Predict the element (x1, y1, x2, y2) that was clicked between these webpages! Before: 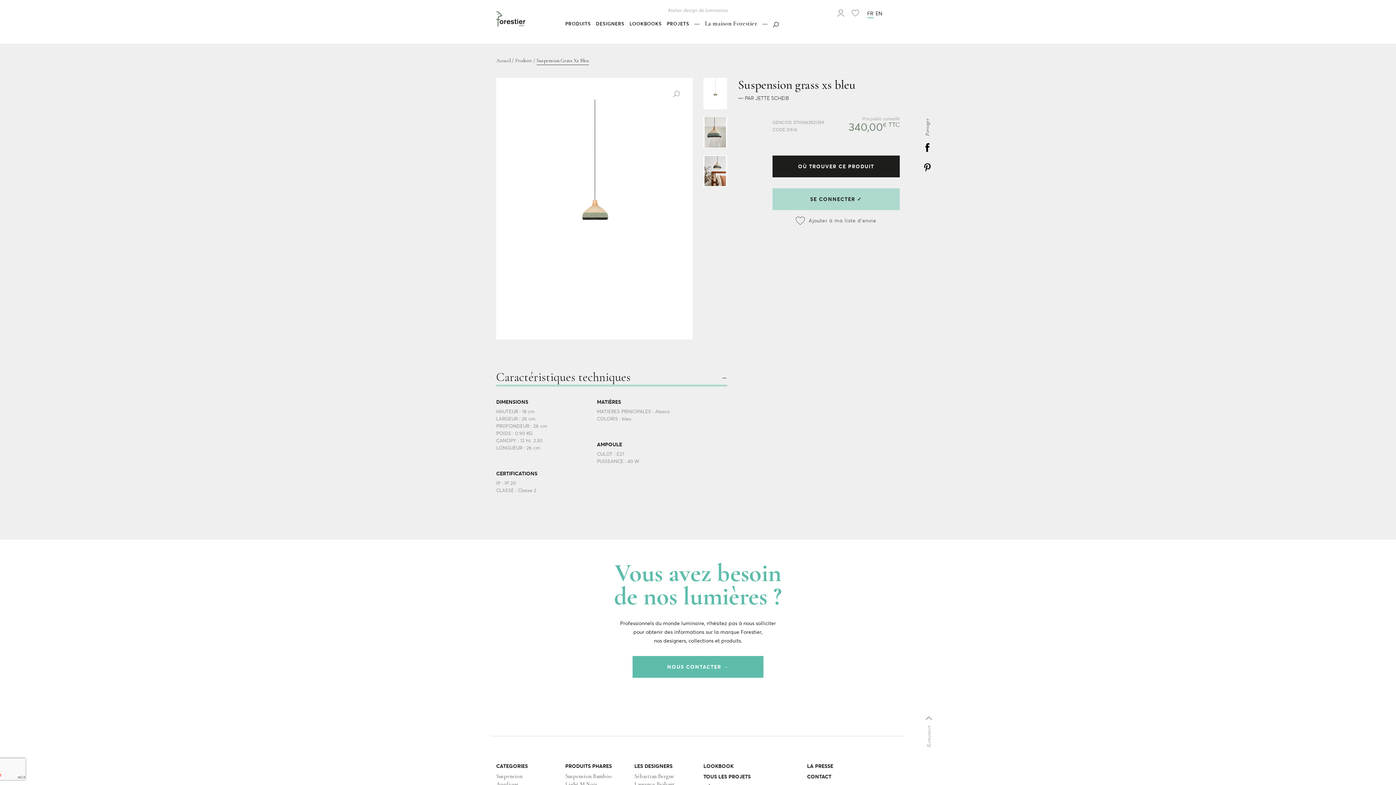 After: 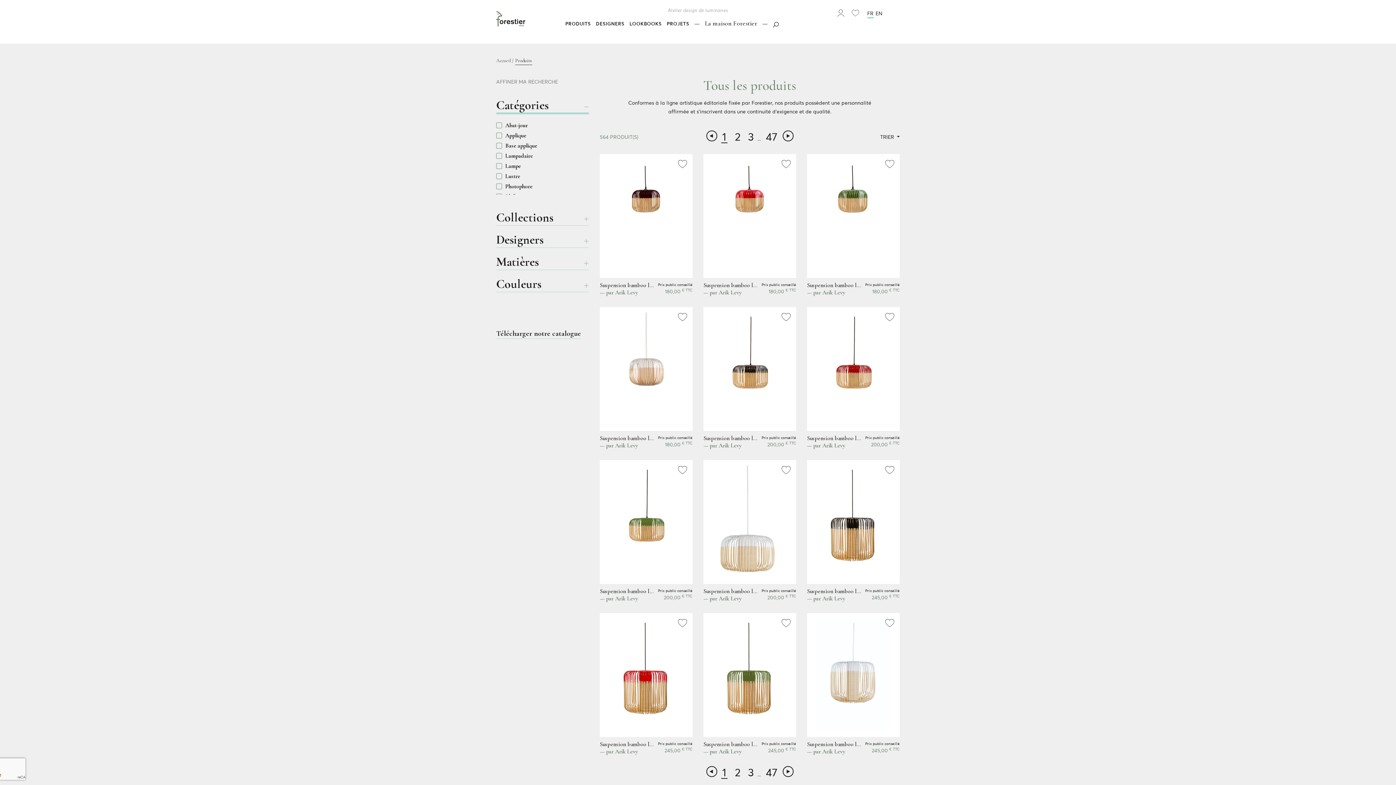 Action: label: PRODUITS bbox: (565, 18, 590, 29)